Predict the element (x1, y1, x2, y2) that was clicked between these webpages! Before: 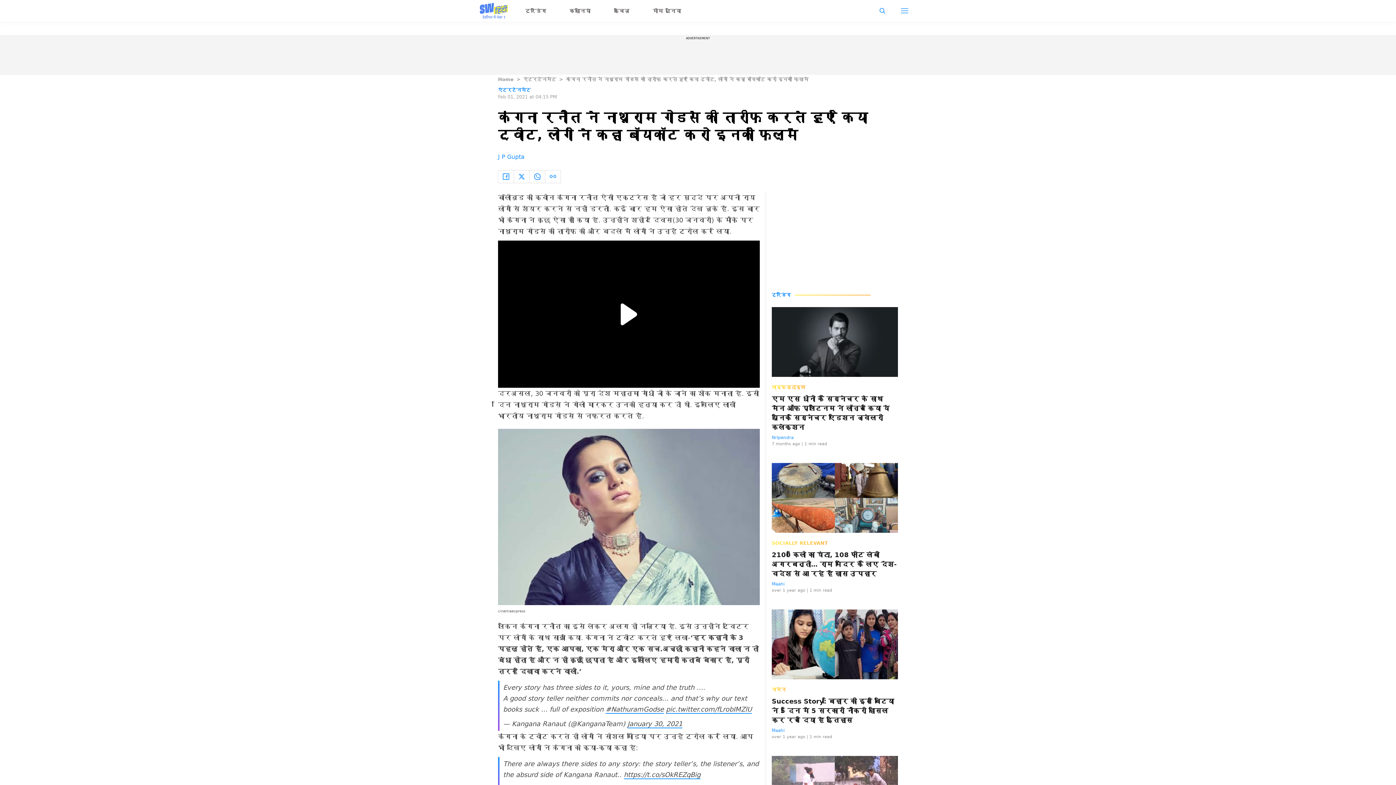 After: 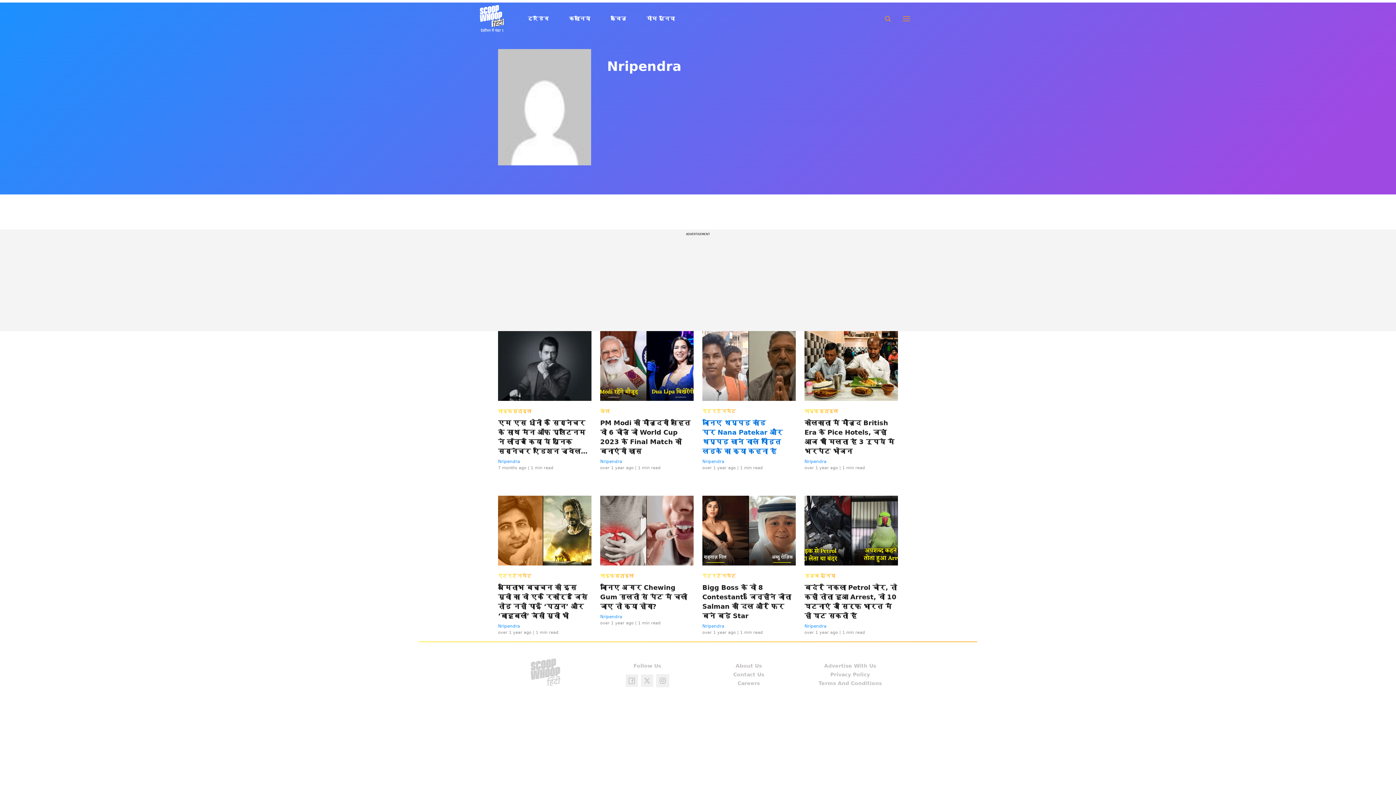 Action: bbox: (772, 435, 793, 440) label: Nripendra